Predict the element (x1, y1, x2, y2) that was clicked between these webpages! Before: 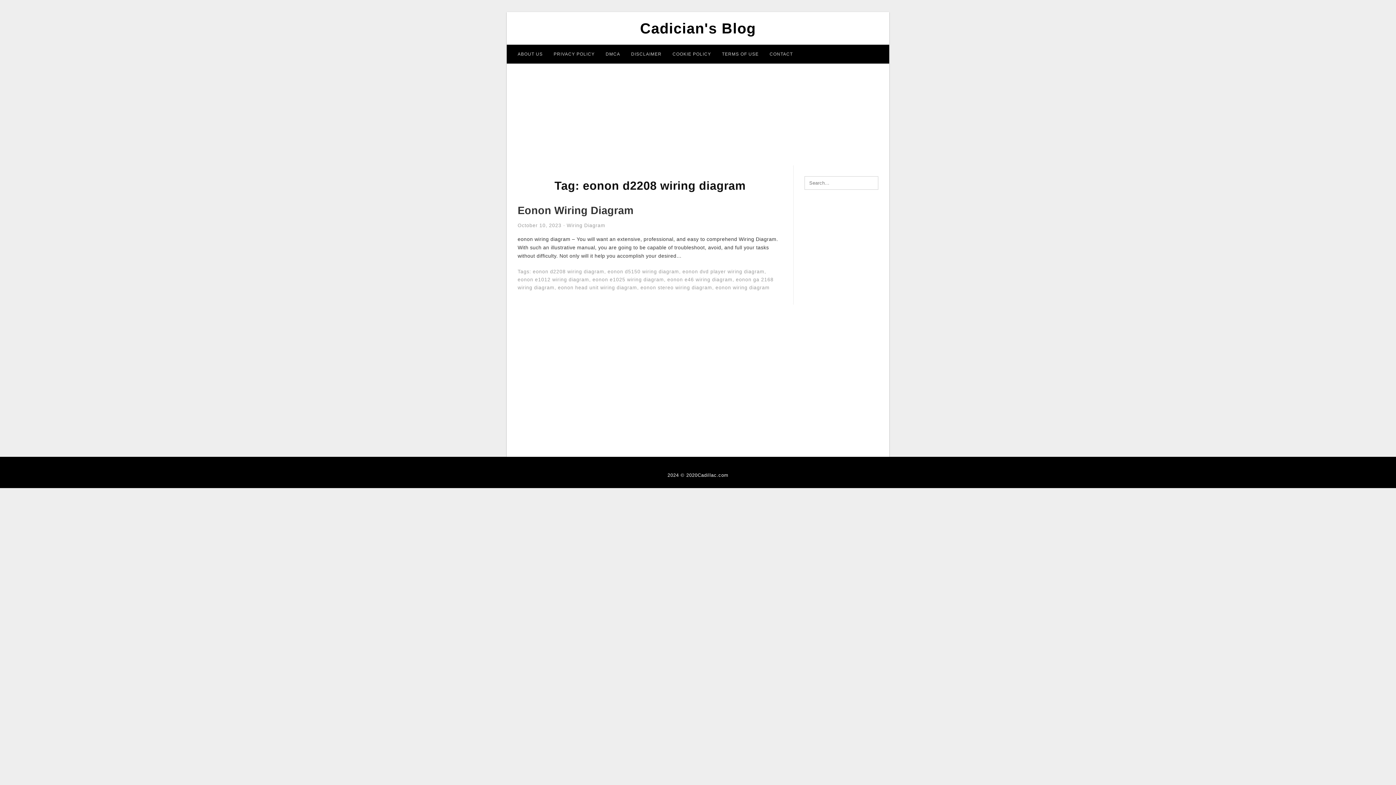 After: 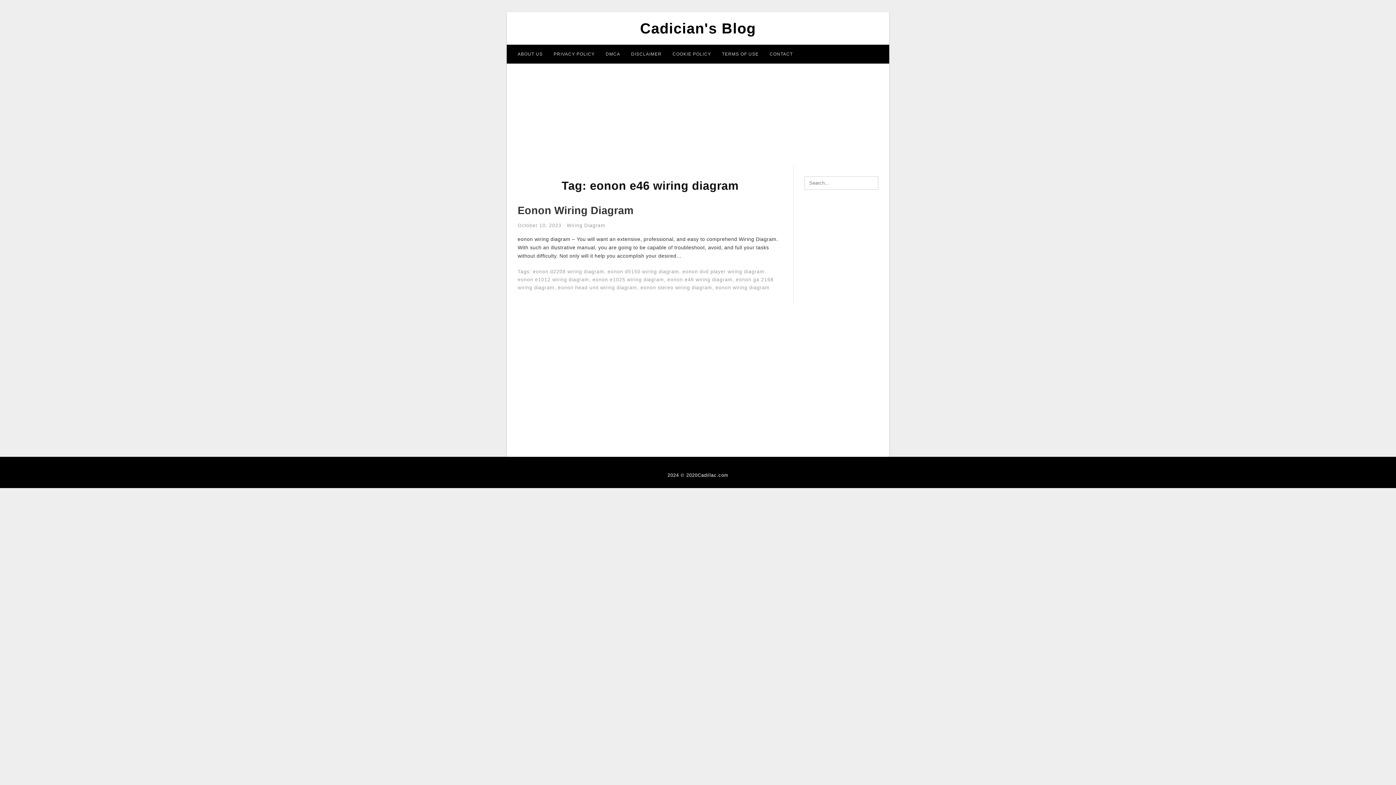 Action: bbox: (667, 277, 732, 282) label: eonon e46 wiring diagram